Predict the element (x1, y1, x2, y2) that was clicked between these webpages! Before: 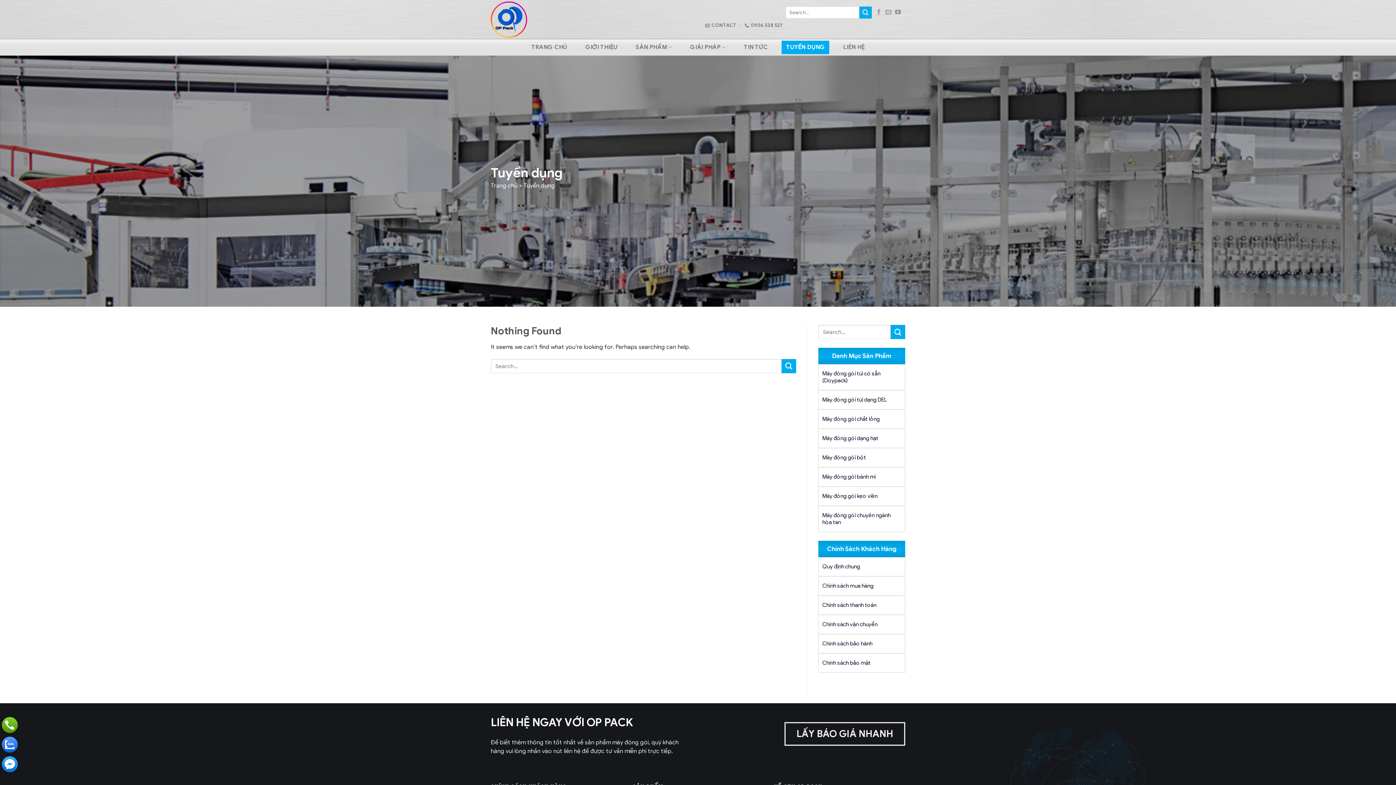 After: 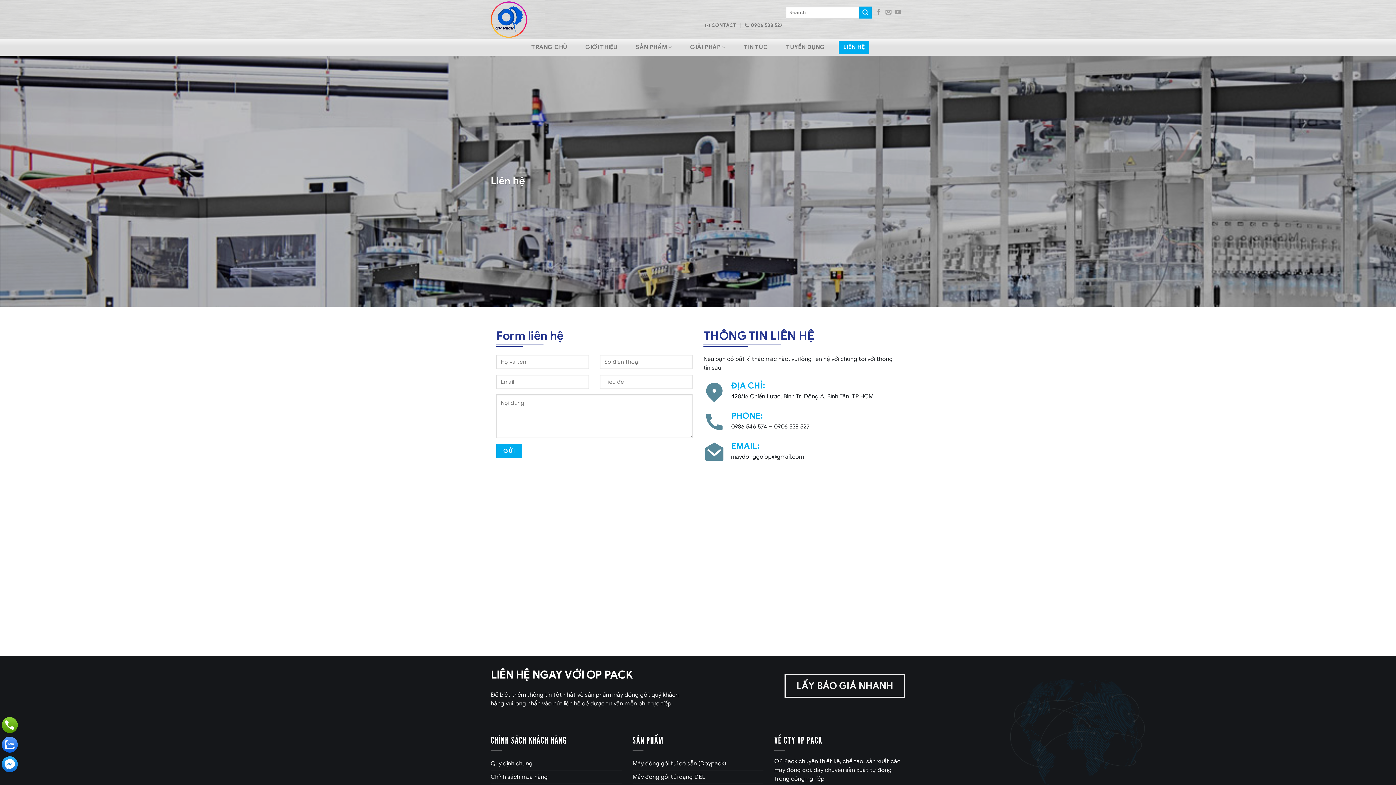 Action: bbox: (839, 40, 869, 54) label: LIÊN HỆ